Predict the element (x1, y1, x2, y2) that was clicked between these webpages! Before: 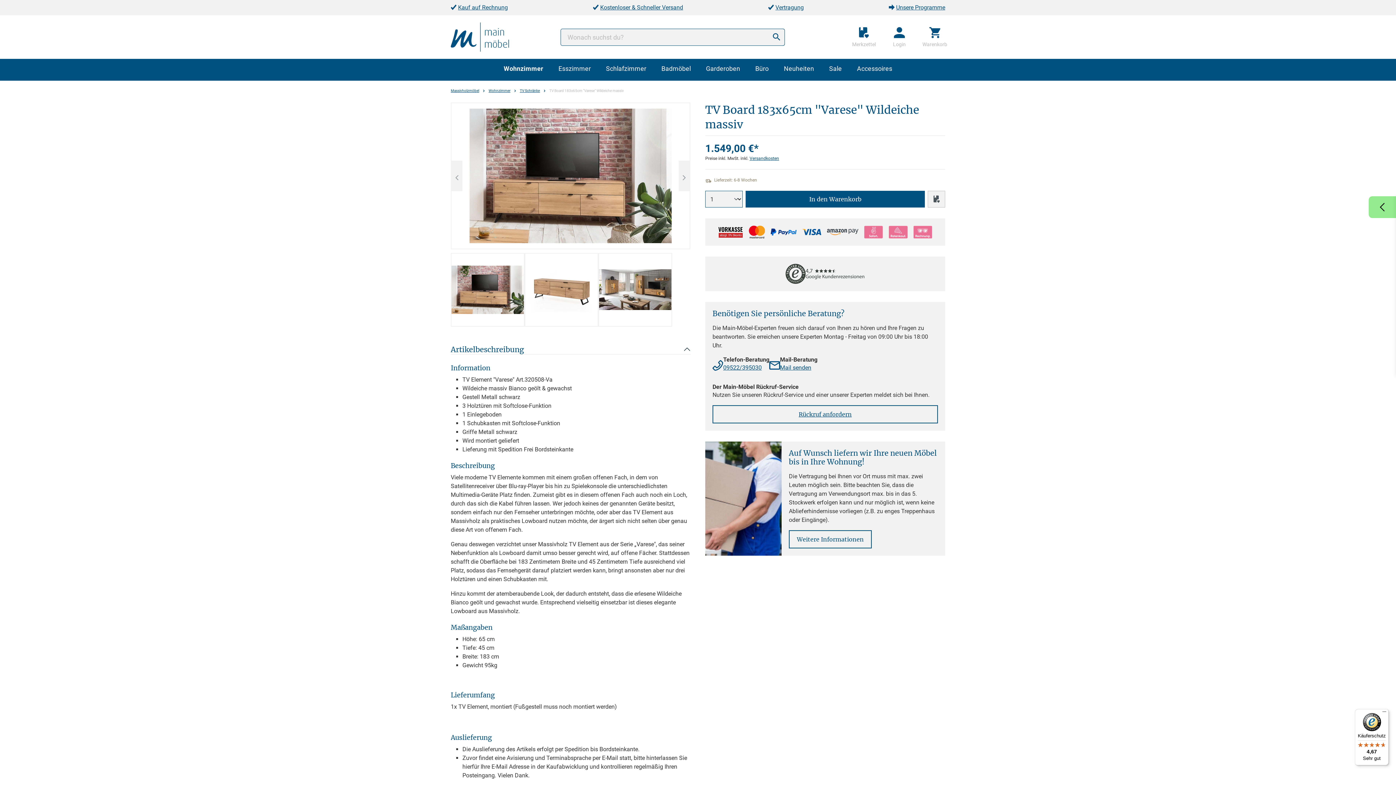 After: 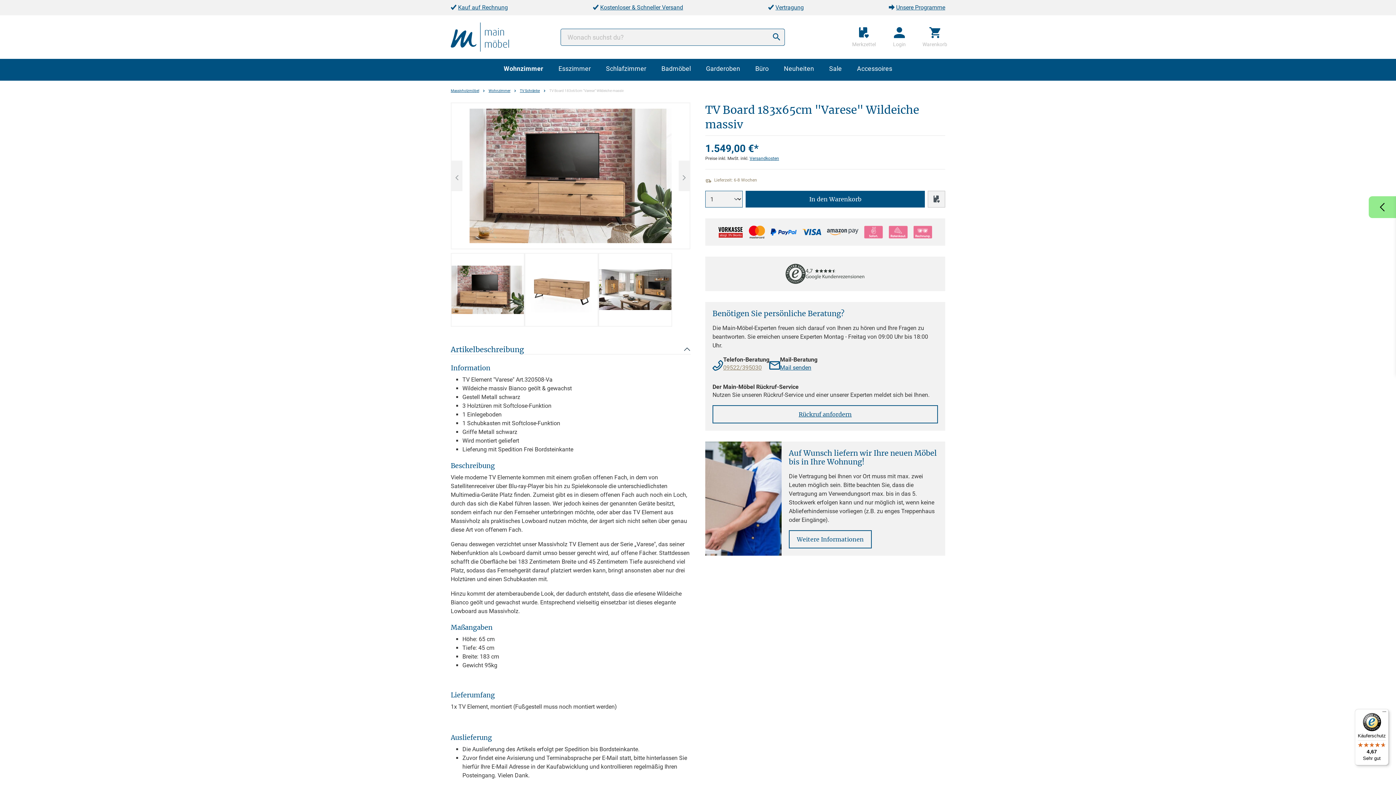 Action: bbox: (723, 364, 761, 371) label: 09522/395030